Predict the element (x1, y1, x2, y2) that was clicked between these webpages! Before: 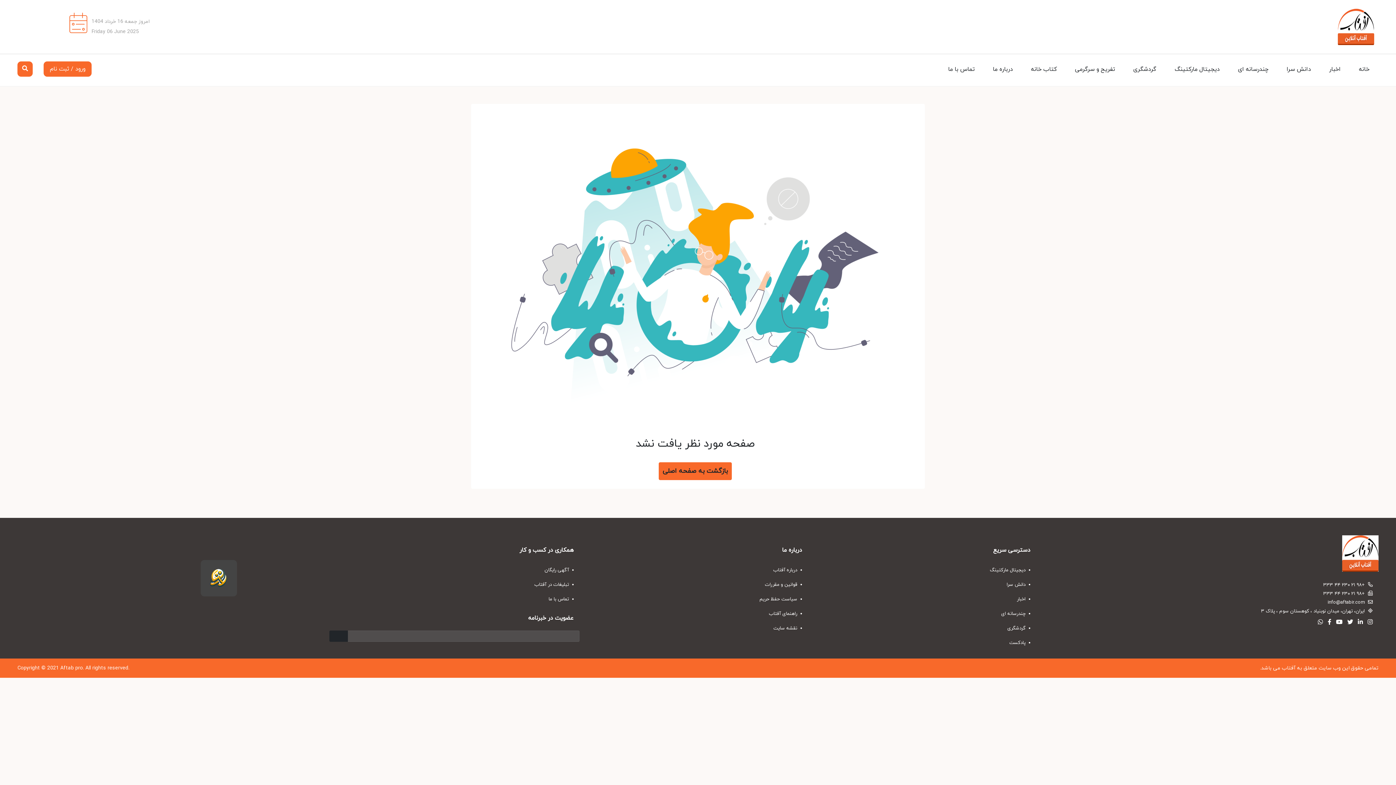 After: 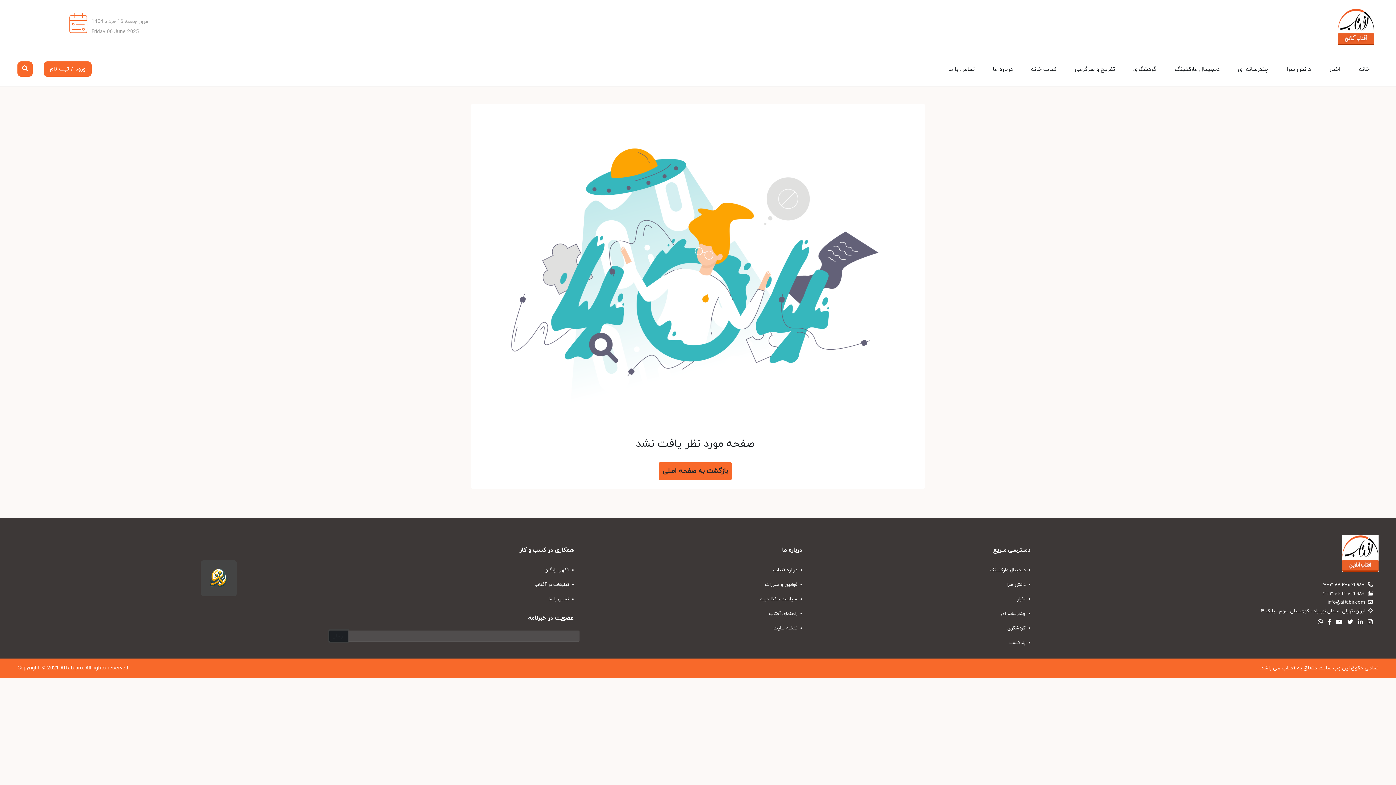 Action: label: ارسال bbox: (329, 630, 347, 642)